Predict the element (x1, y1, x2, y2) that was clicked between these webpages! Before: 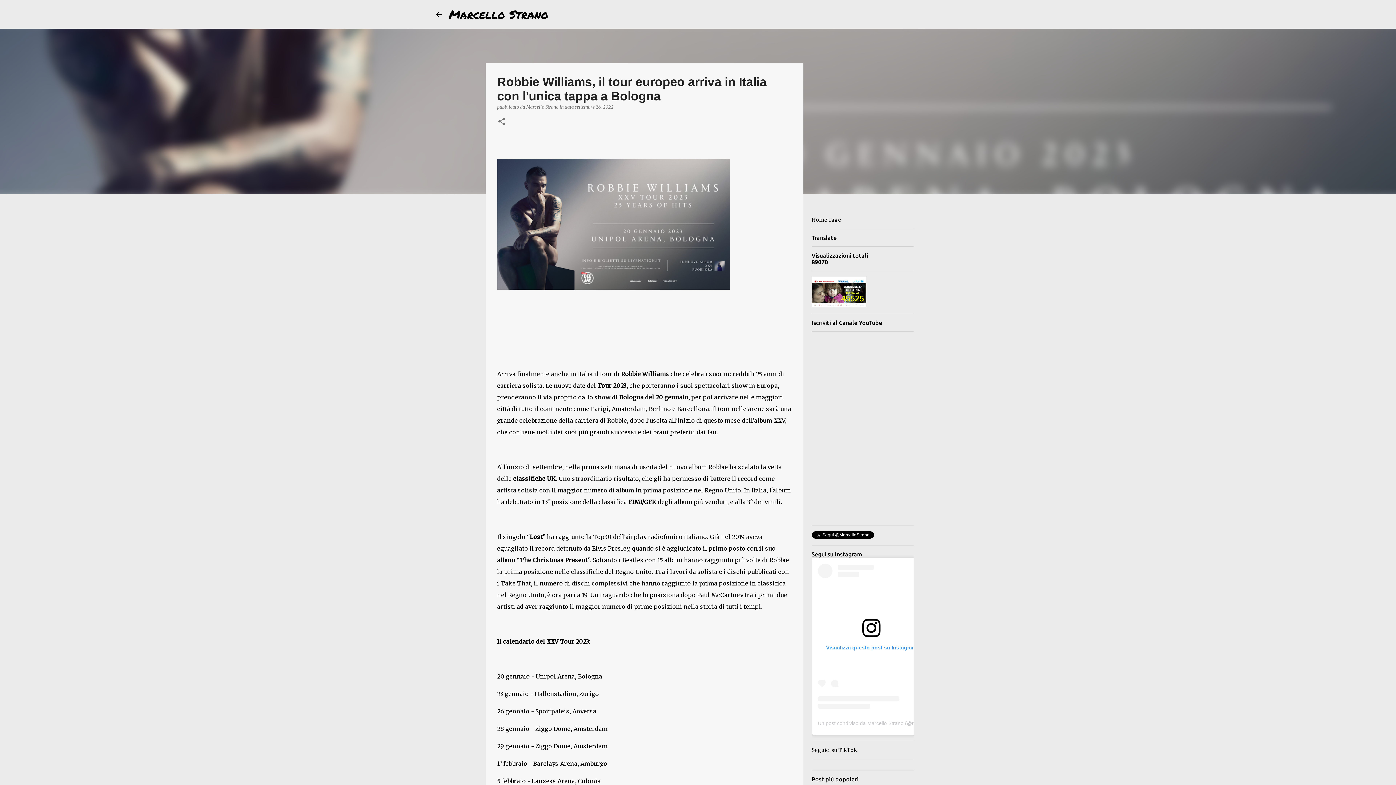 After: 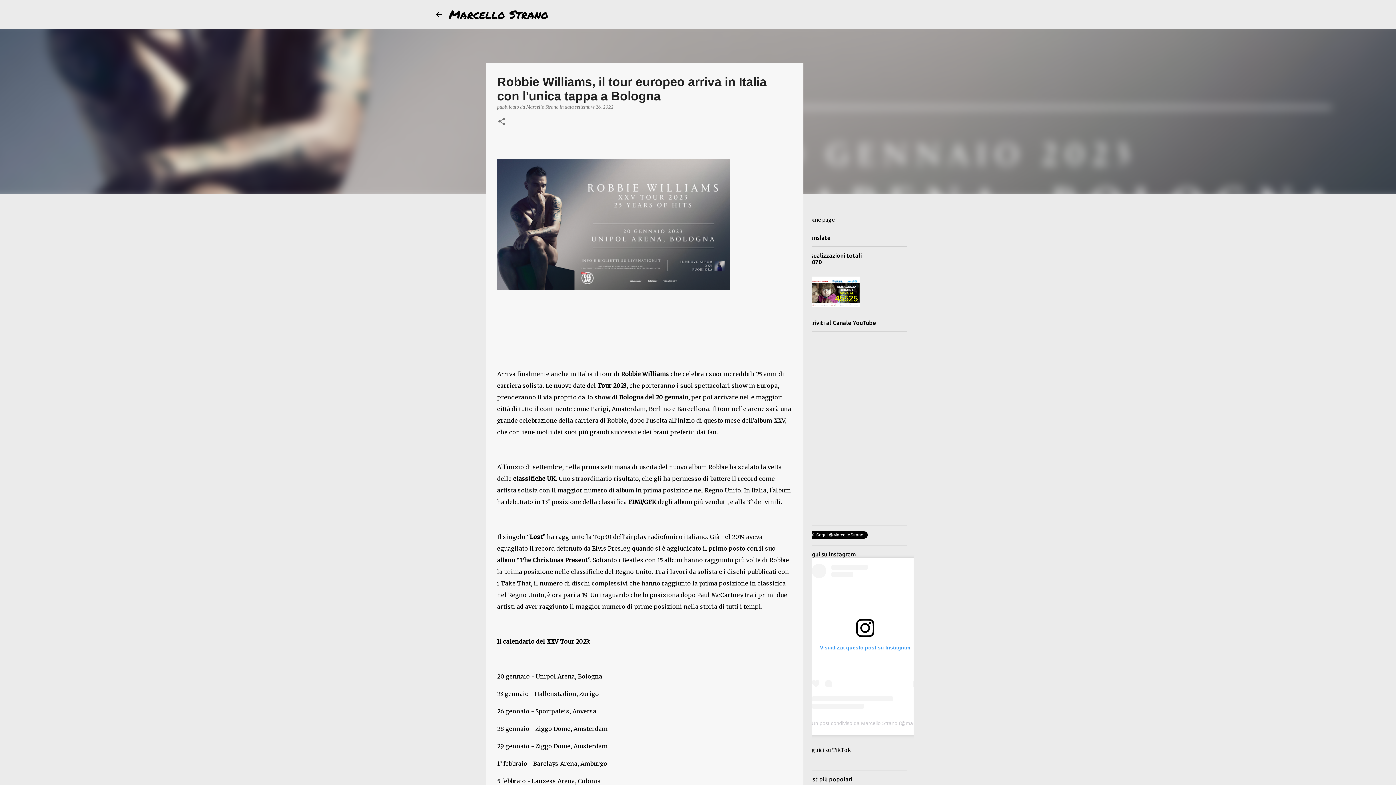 Action: label: Un post condiviso da Marcello Strano (@marcello.strano) bbox: (818, 720, 949, 726)